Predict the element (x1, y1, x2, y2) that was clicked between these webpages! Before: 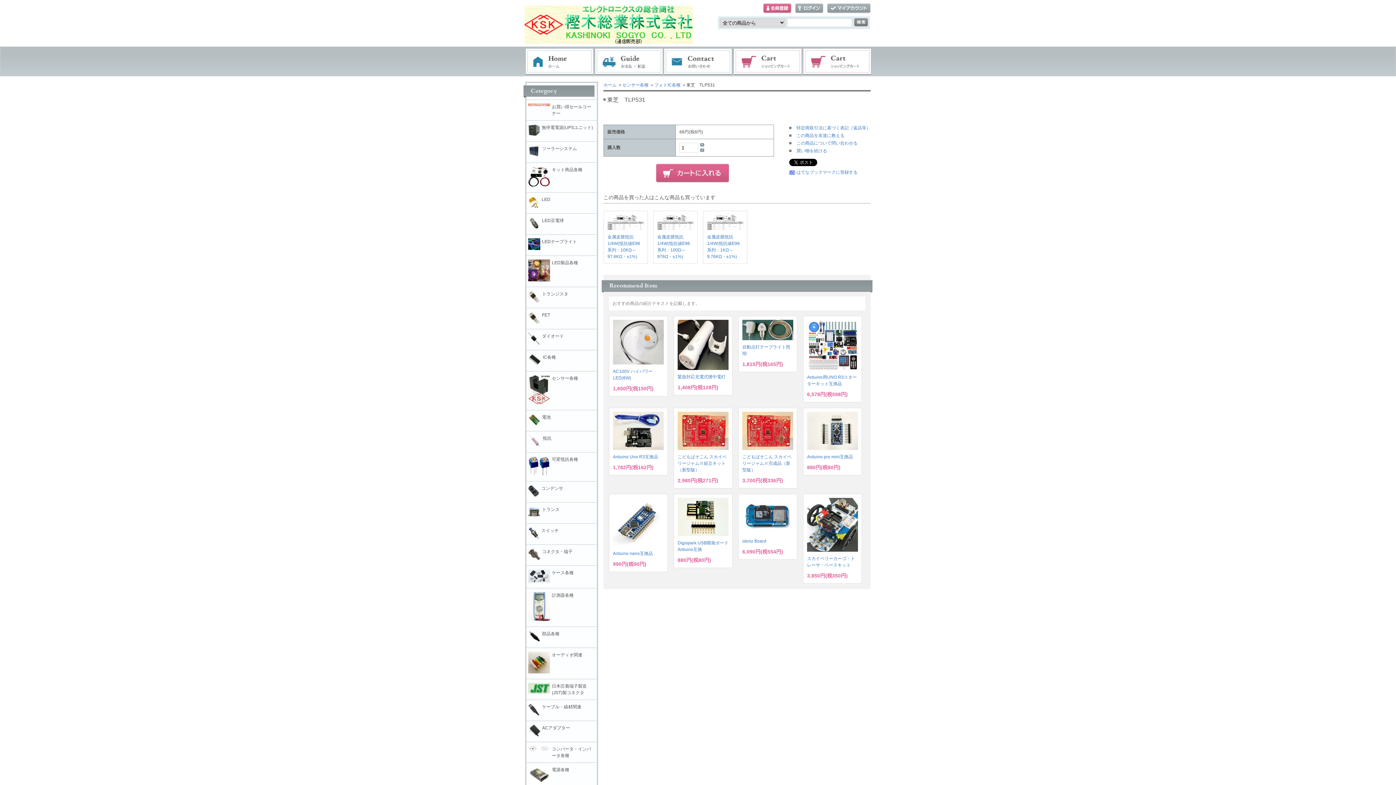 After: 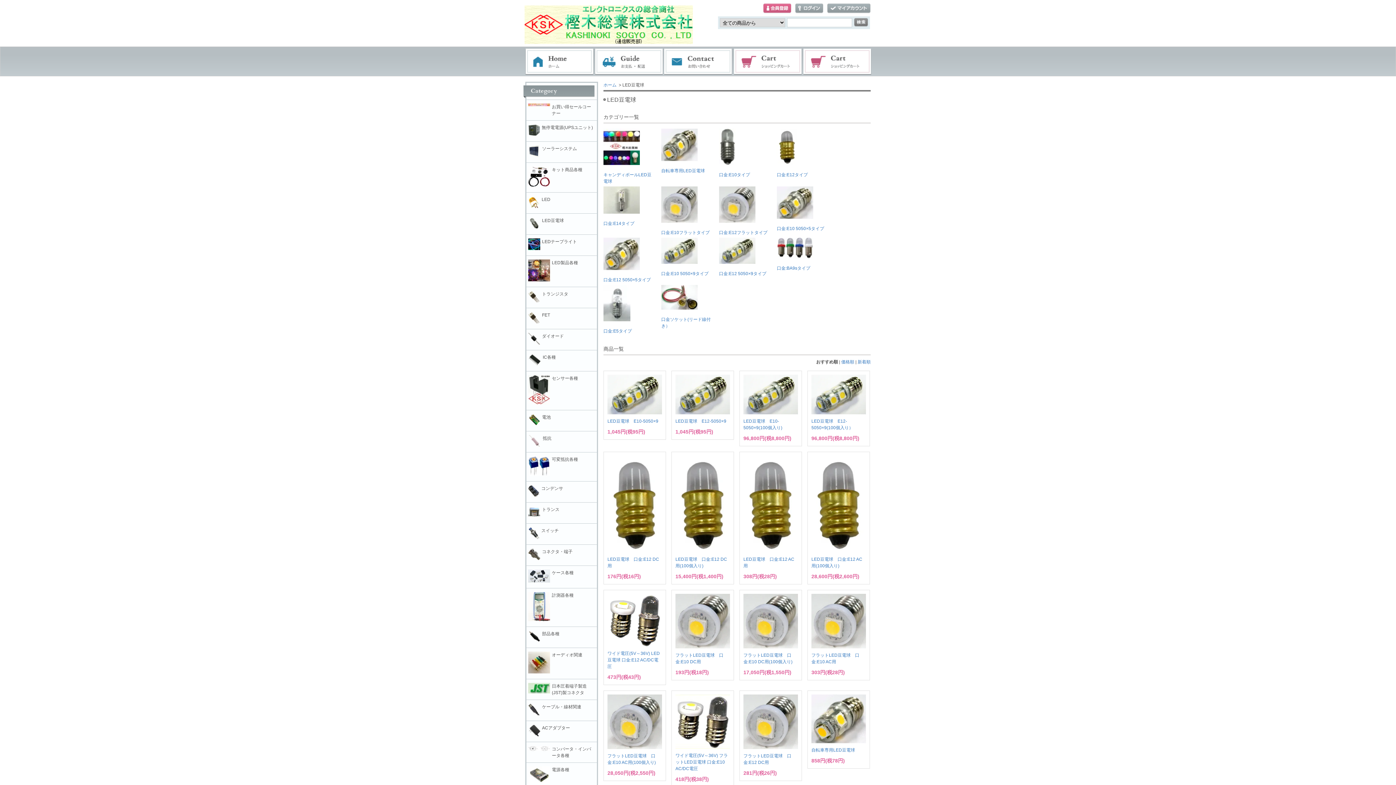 Action: bbox: (528, 217, 595, 223) label: LED豆電球